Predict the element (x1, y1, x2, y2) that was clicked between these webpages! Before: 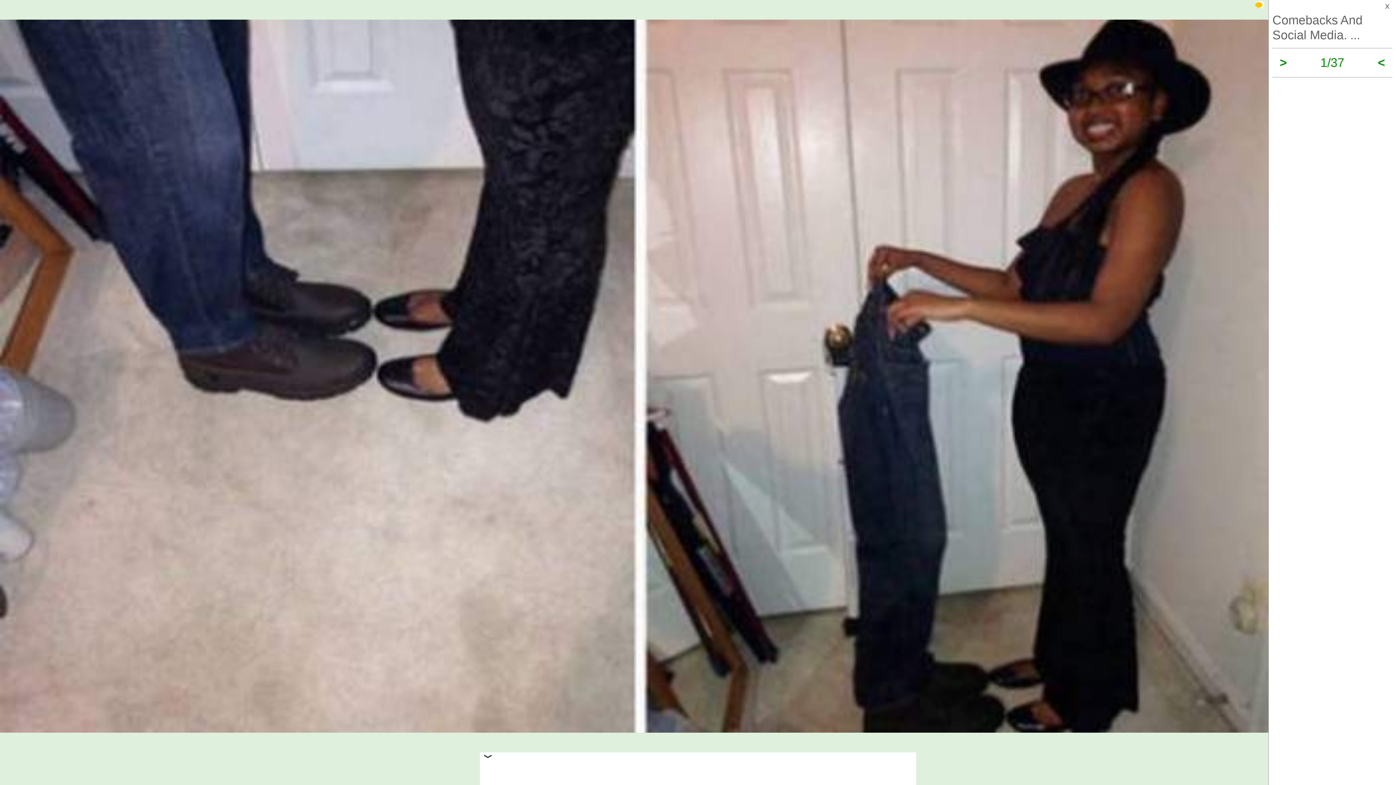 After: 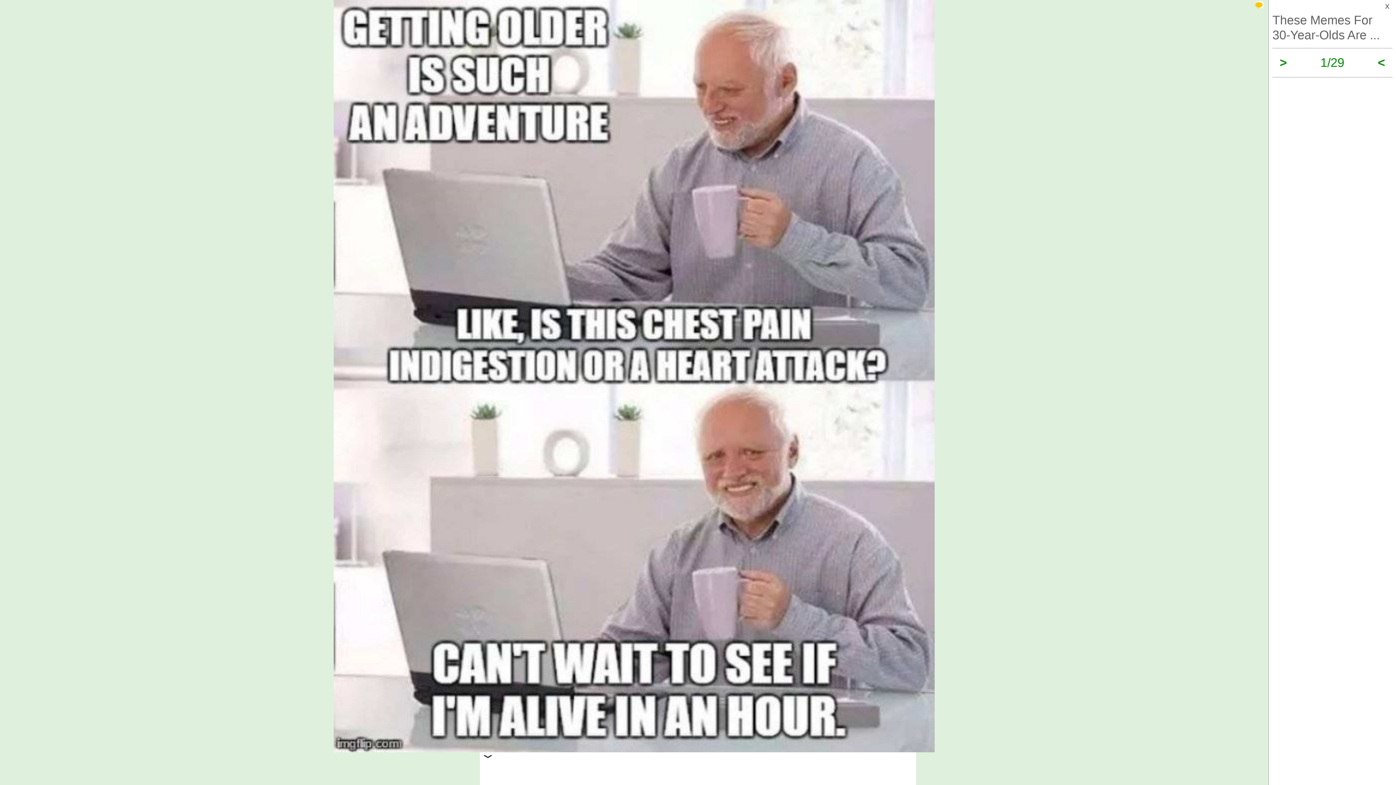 Action: bbox: (1378, 55, 1385, 69) label: <